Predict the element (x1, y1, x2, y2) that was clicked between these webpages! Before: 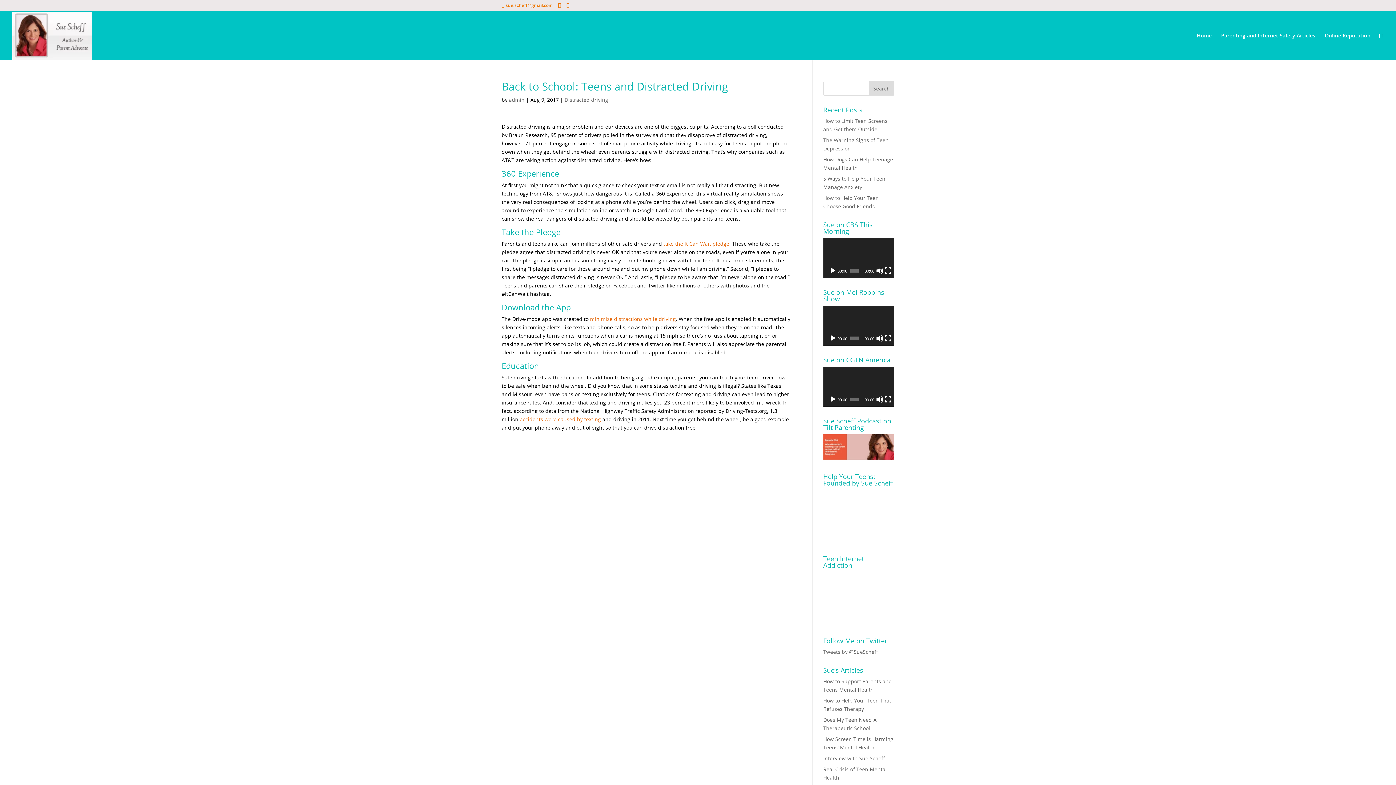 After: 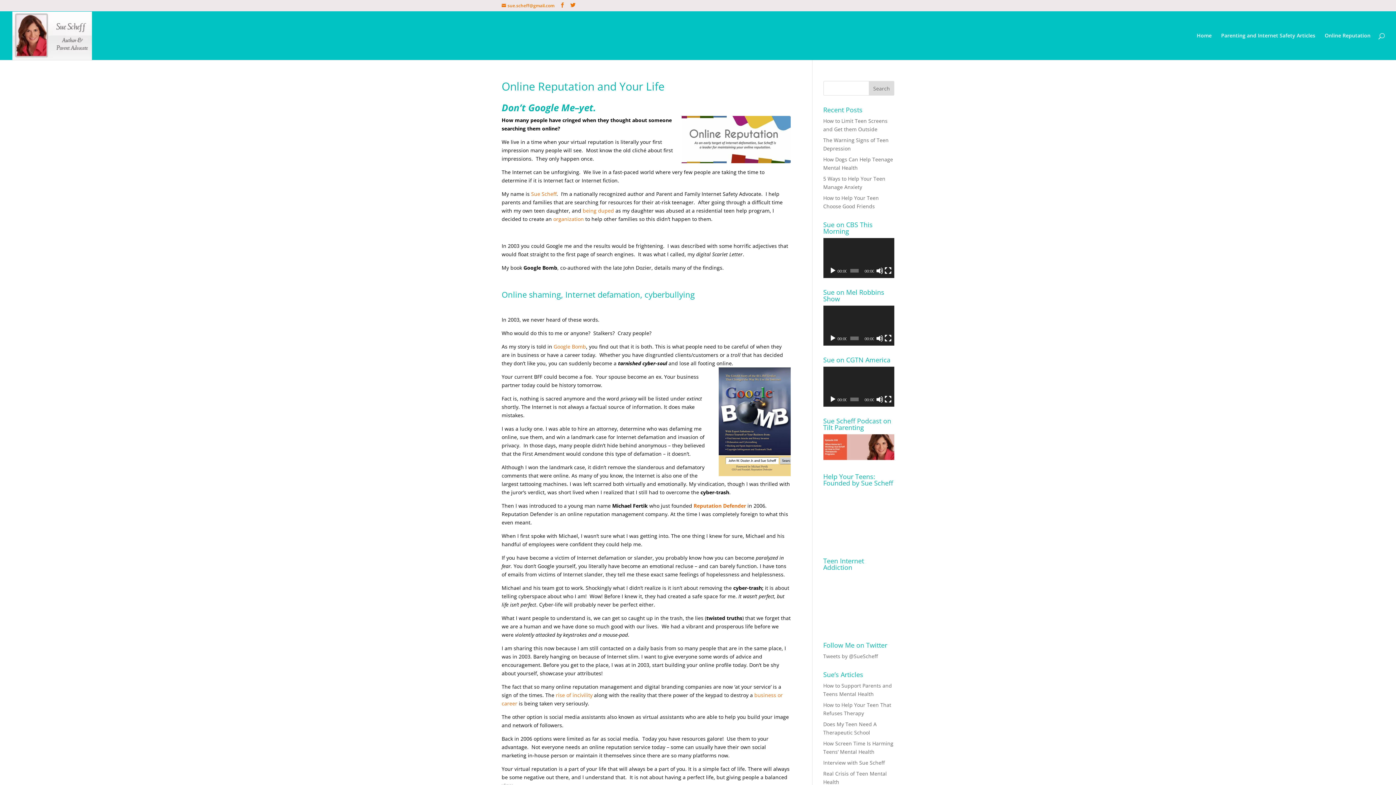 Action: label: Online Reputation bbox: (1325, 33, 1370, 60)